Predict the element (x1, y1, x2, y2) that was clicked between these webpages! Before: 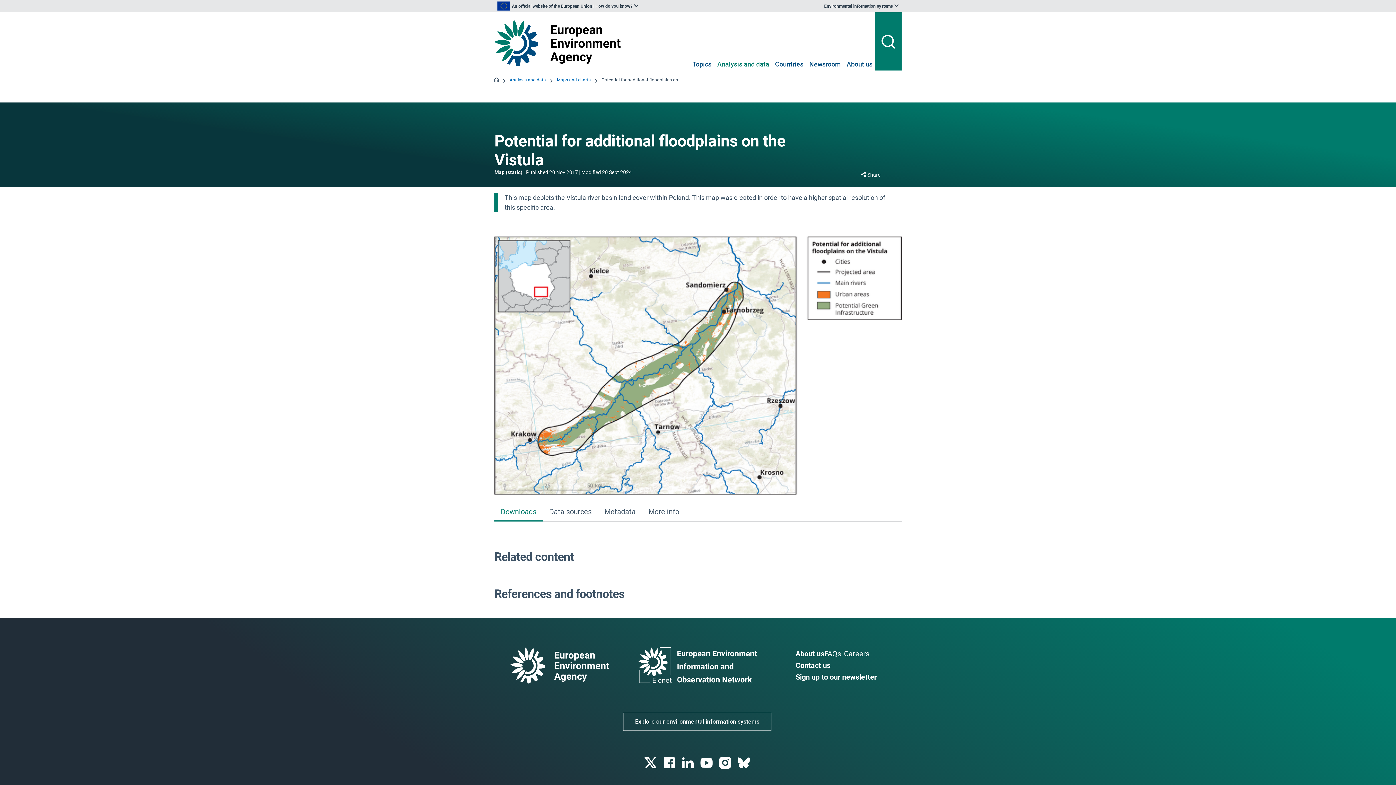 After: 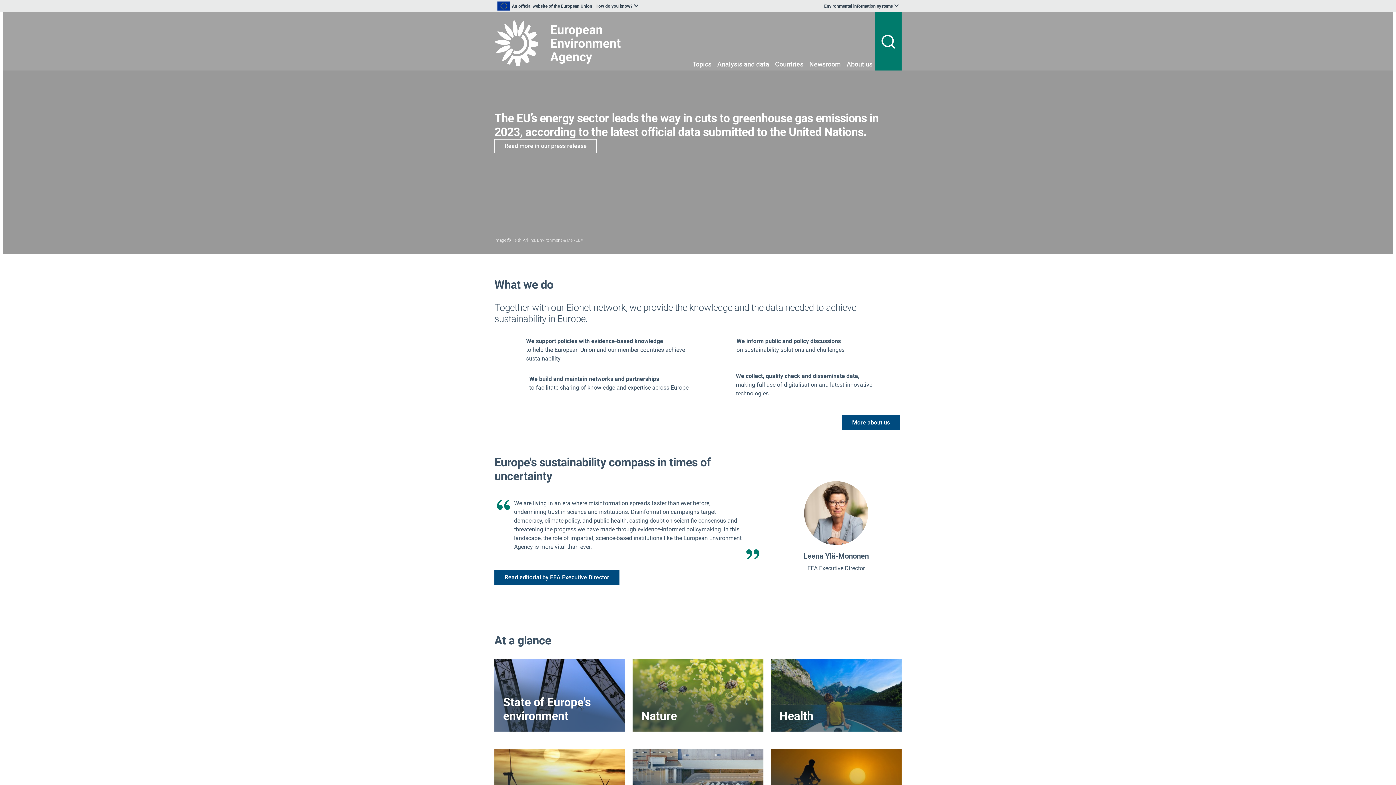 Action: bbox: (510, 647, 609, 683)